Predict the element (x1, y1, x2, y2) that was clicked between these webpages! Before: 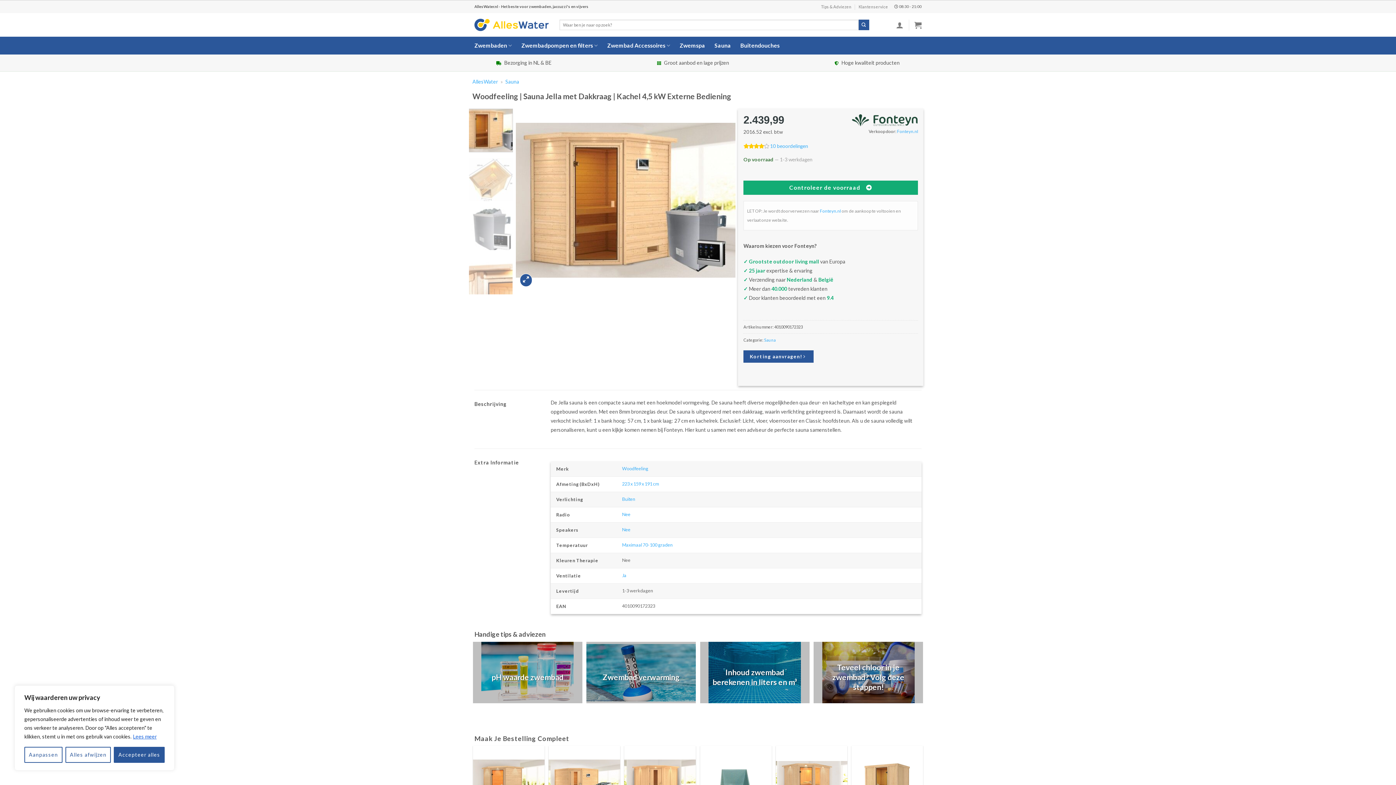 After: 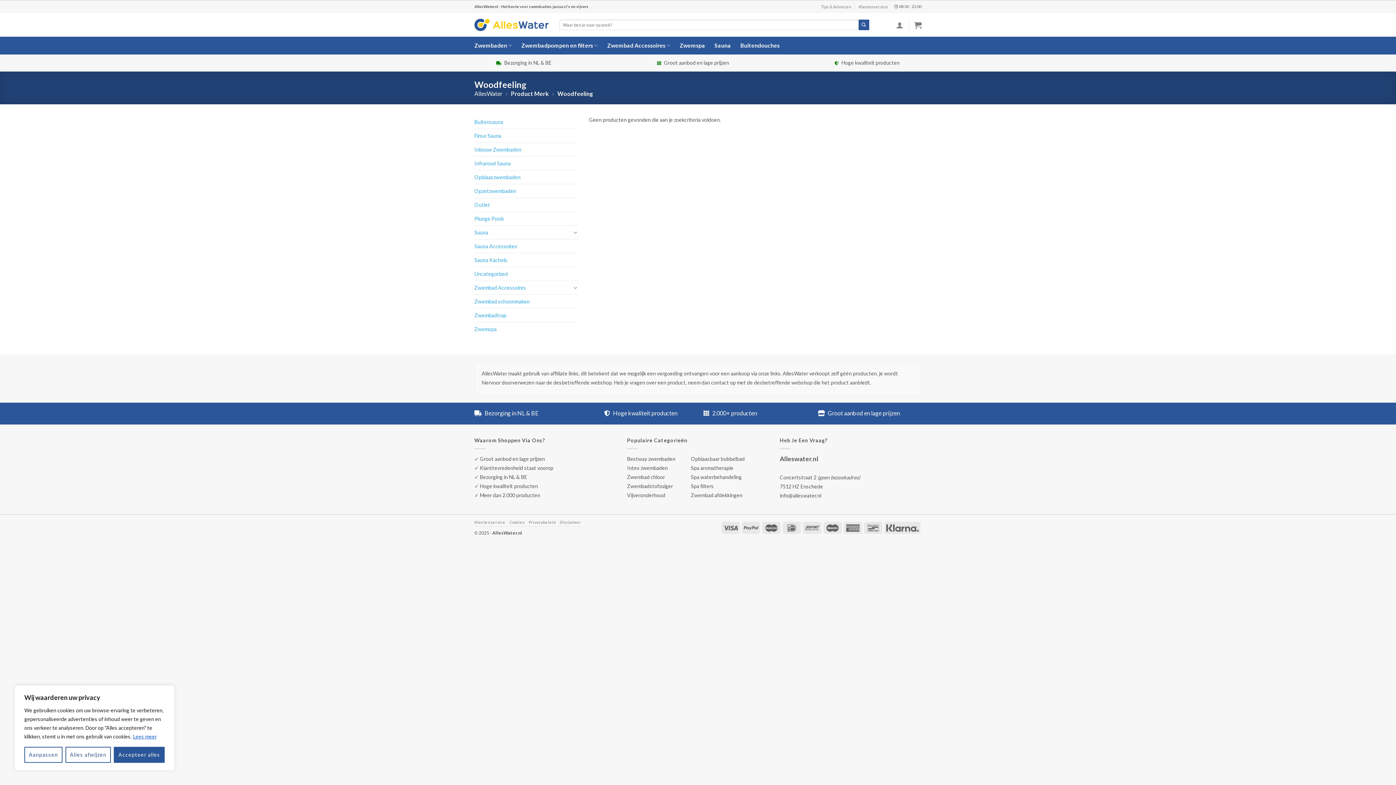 Action: bbox: (622, 466, 648, 471) label: Woodfeeling